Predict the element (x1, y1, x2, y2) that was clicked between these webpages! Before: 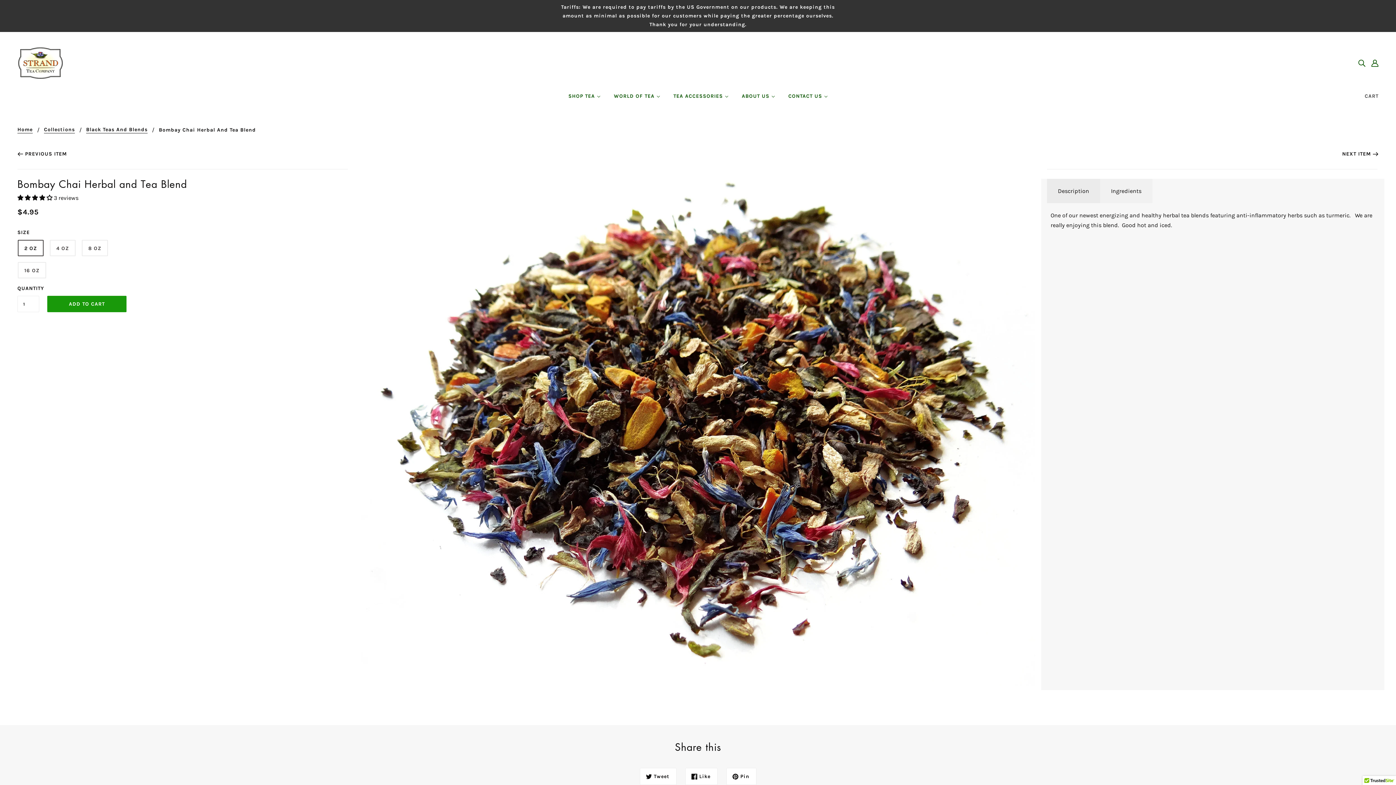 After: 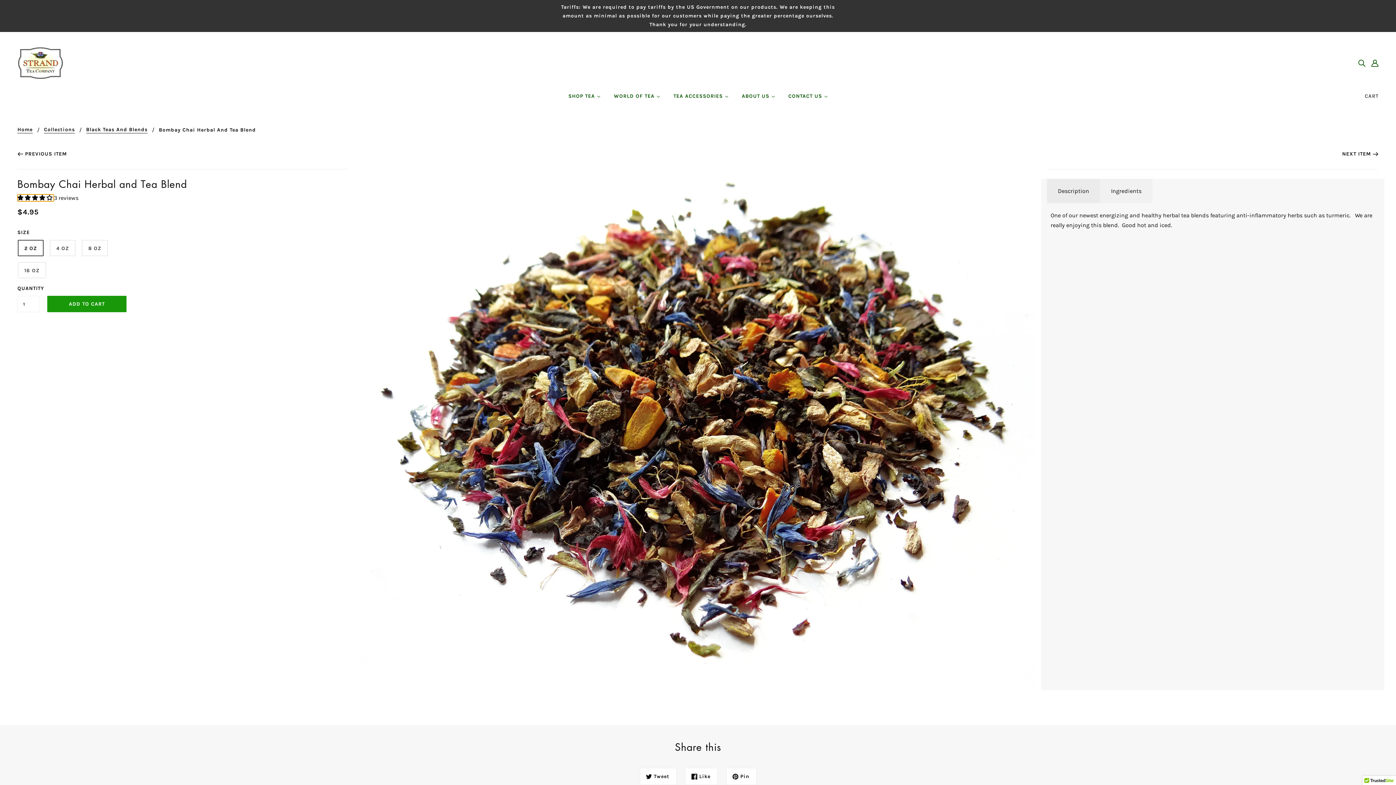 Action: label: 4.00 stars bbox: (17, 194, 53, 201)